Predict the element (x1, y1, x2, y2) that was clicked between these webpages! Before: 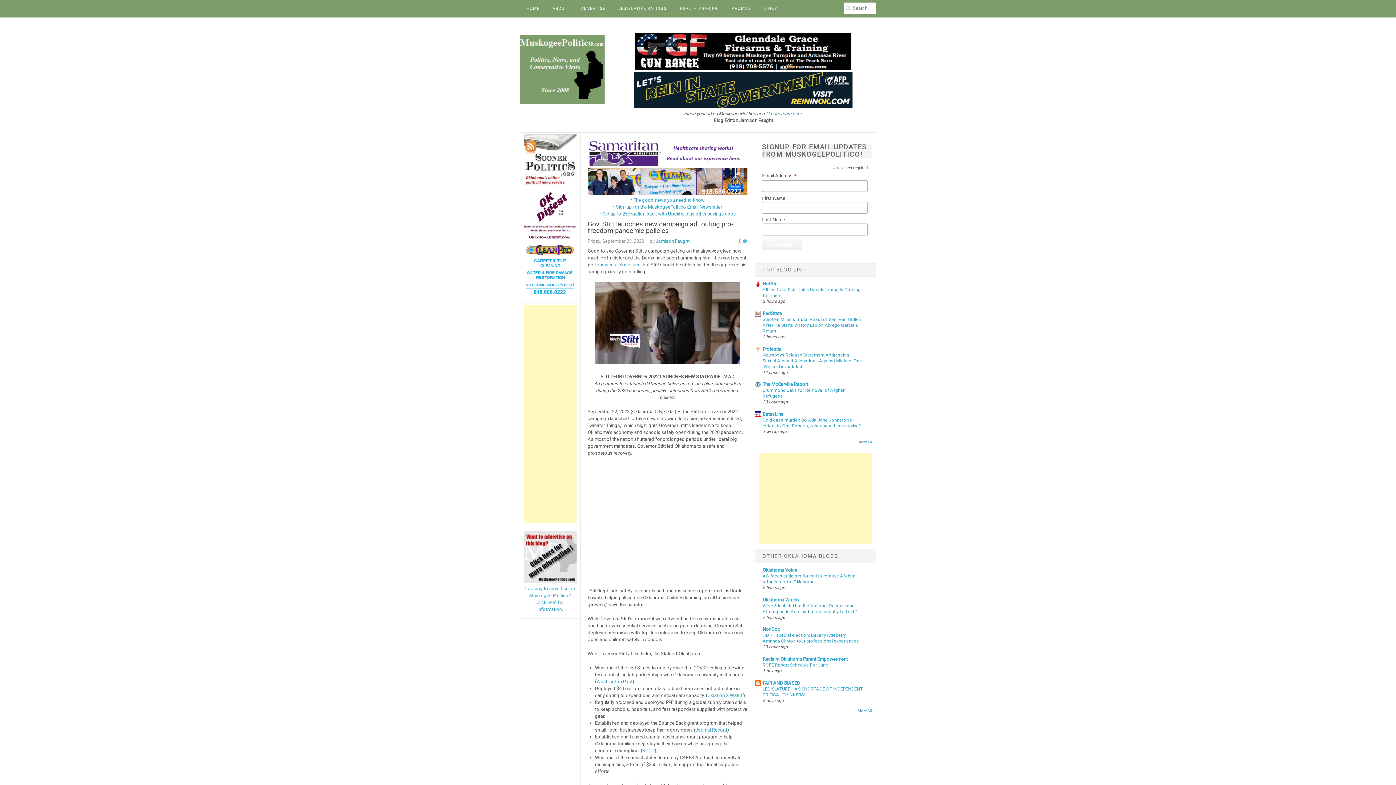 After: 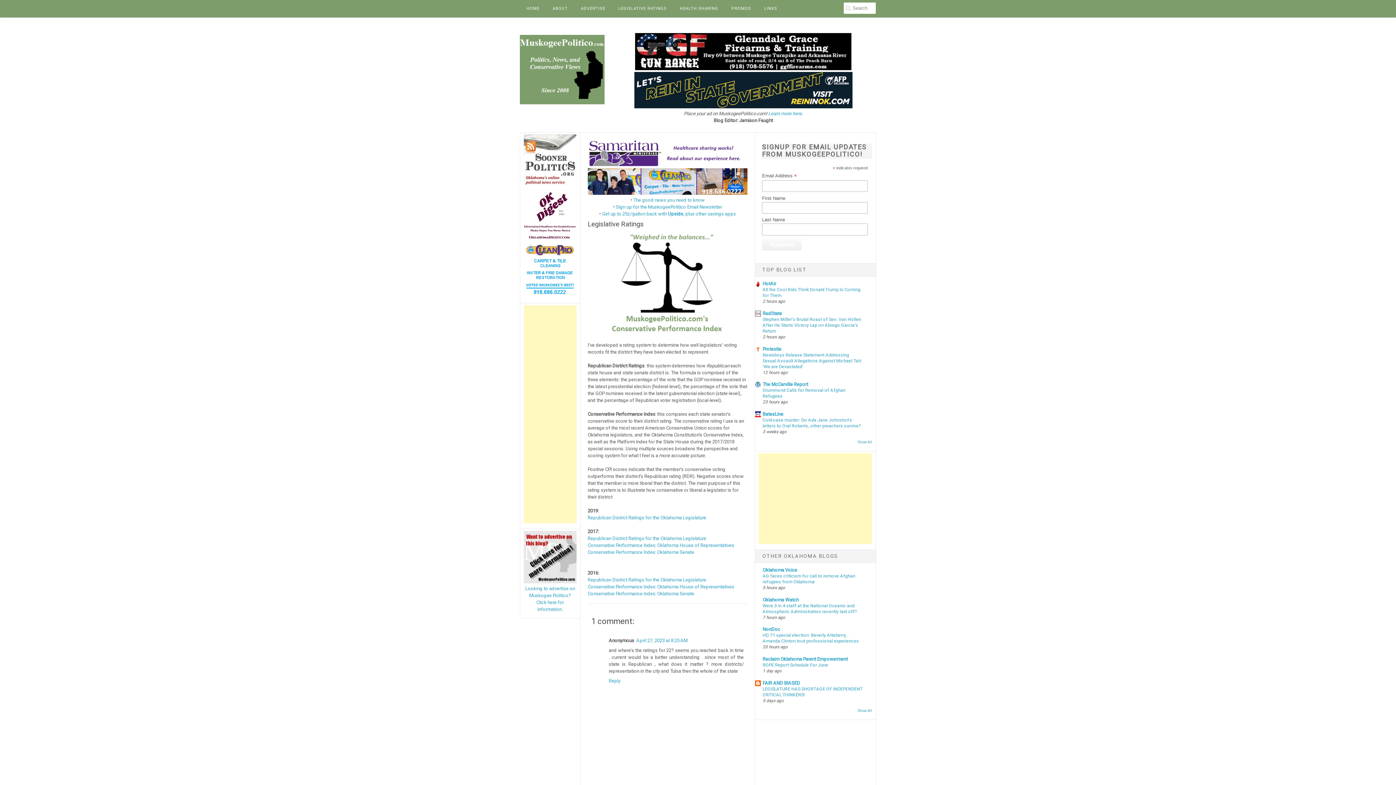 Action: bbox: (612, 0, 673, 17) label: LEGISLATIVE RATINGS